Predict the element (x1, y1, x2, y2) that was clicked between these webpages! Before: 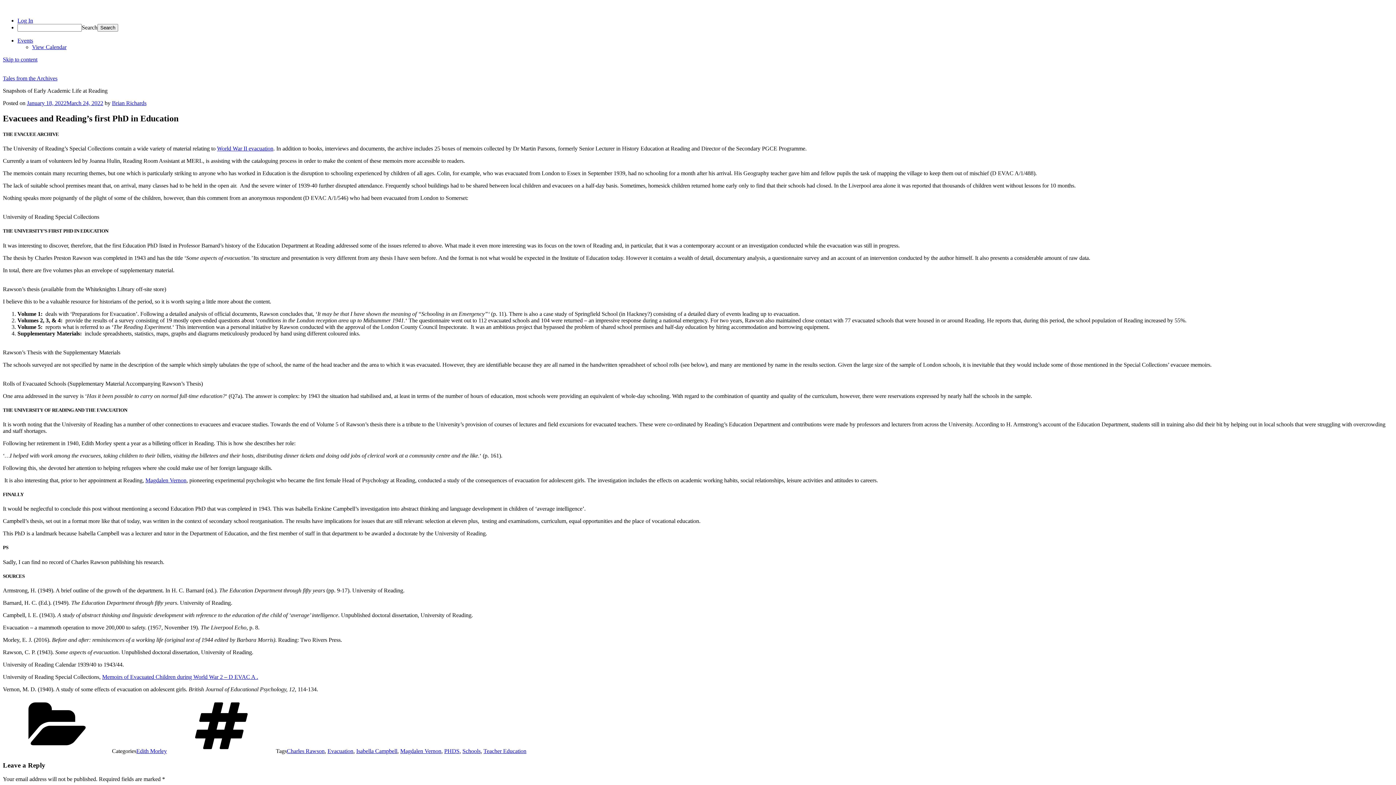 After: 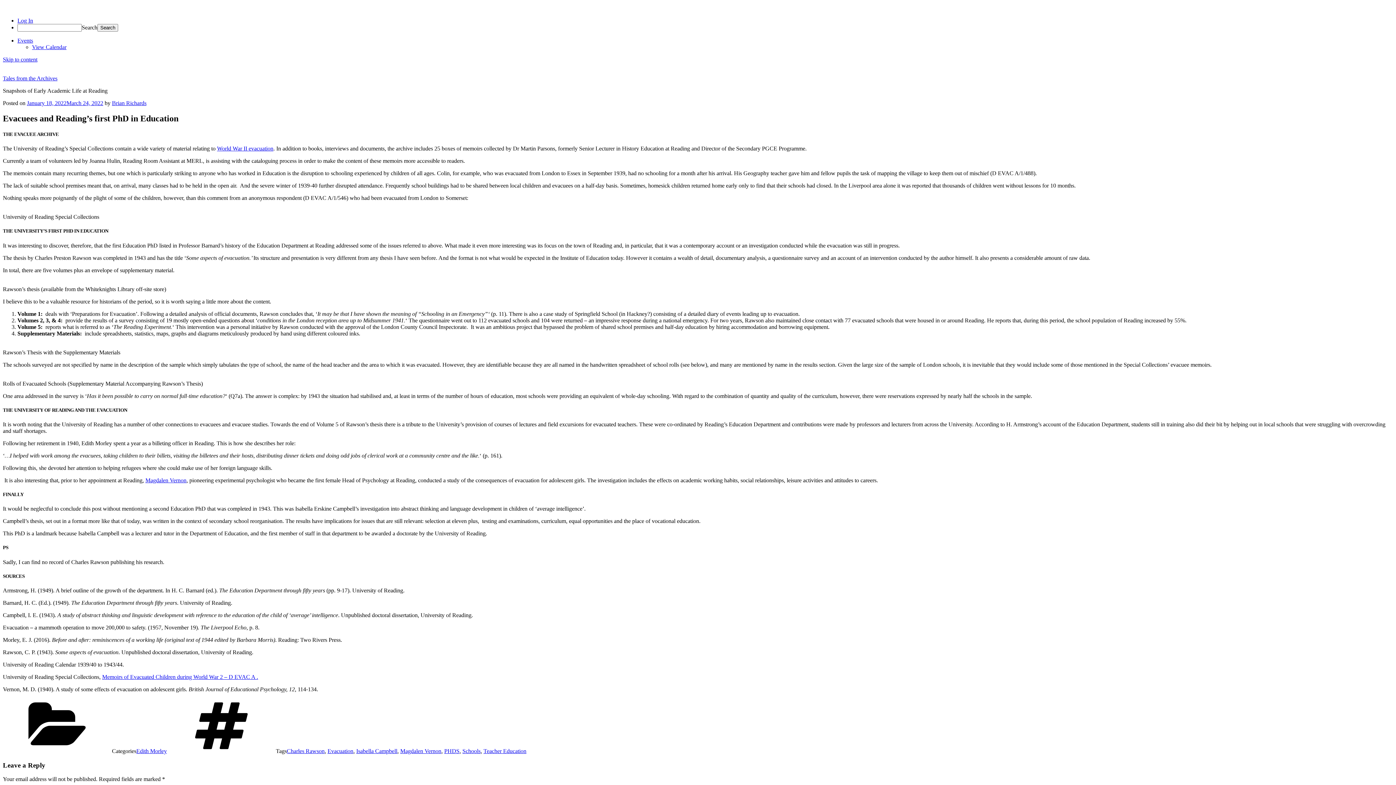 Action: bbox: (102, 674, 258, 680) label: Memoirs of Evacuated Children during World War 2 – D EVAC A .